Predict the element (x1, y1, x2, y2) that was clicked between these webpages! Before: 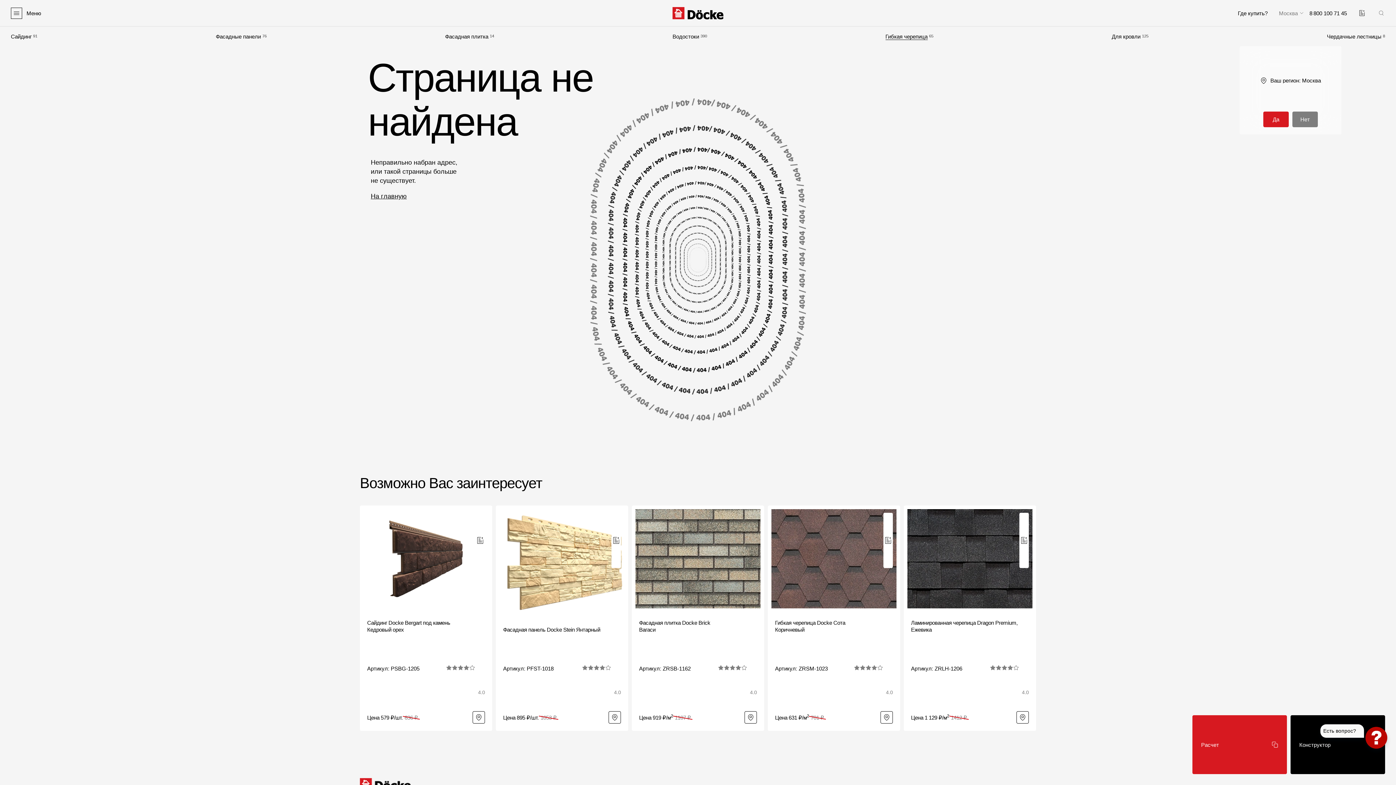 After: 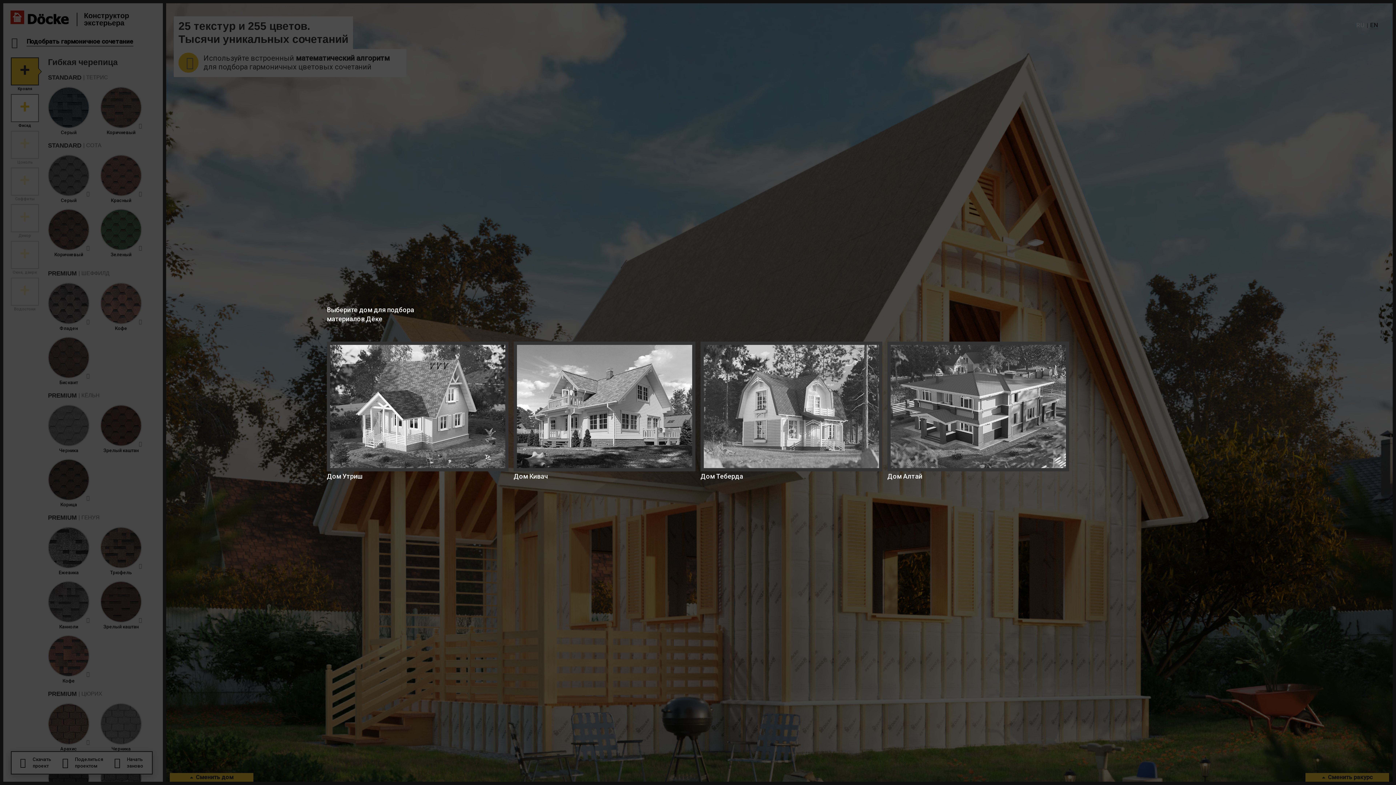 Action: label: Конструктор bbox: (1290, 715, 1385, 774)